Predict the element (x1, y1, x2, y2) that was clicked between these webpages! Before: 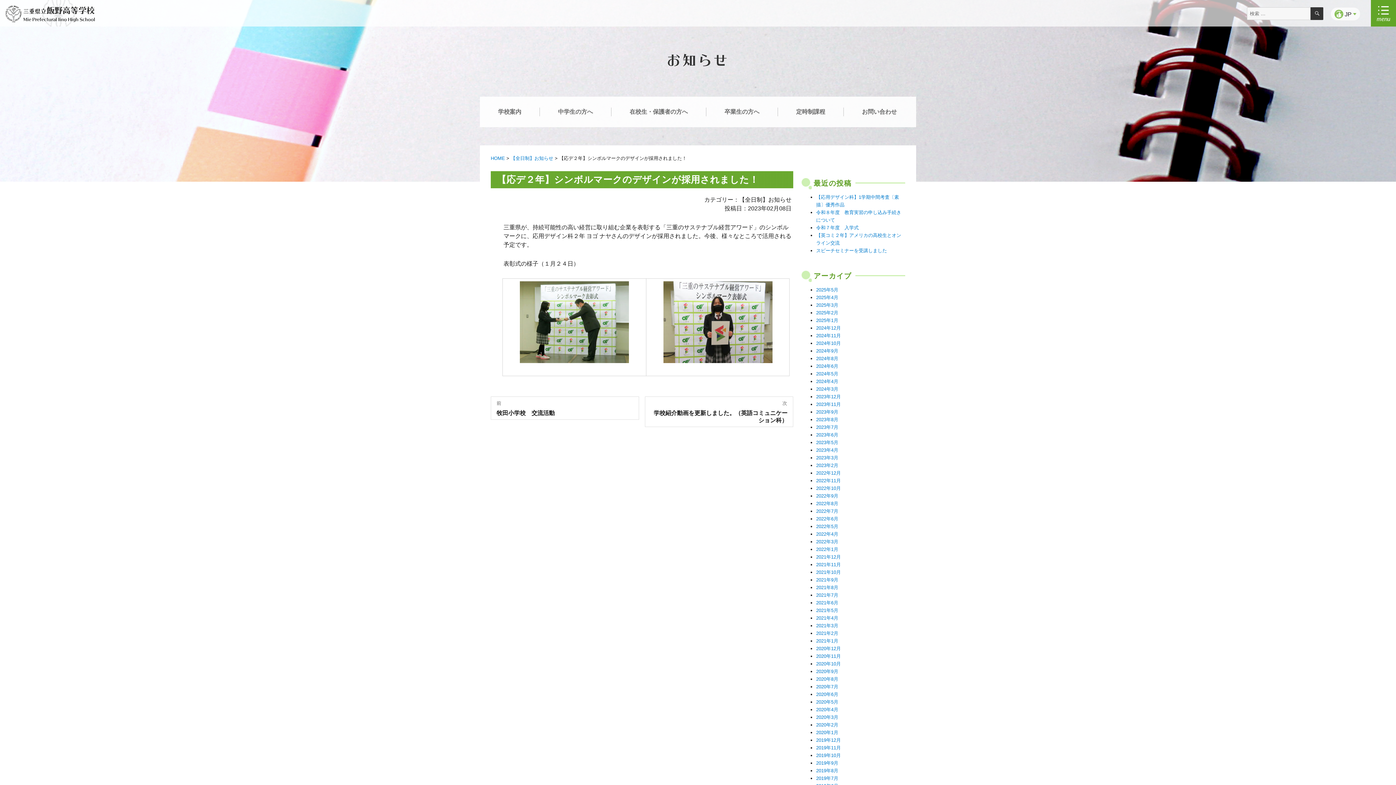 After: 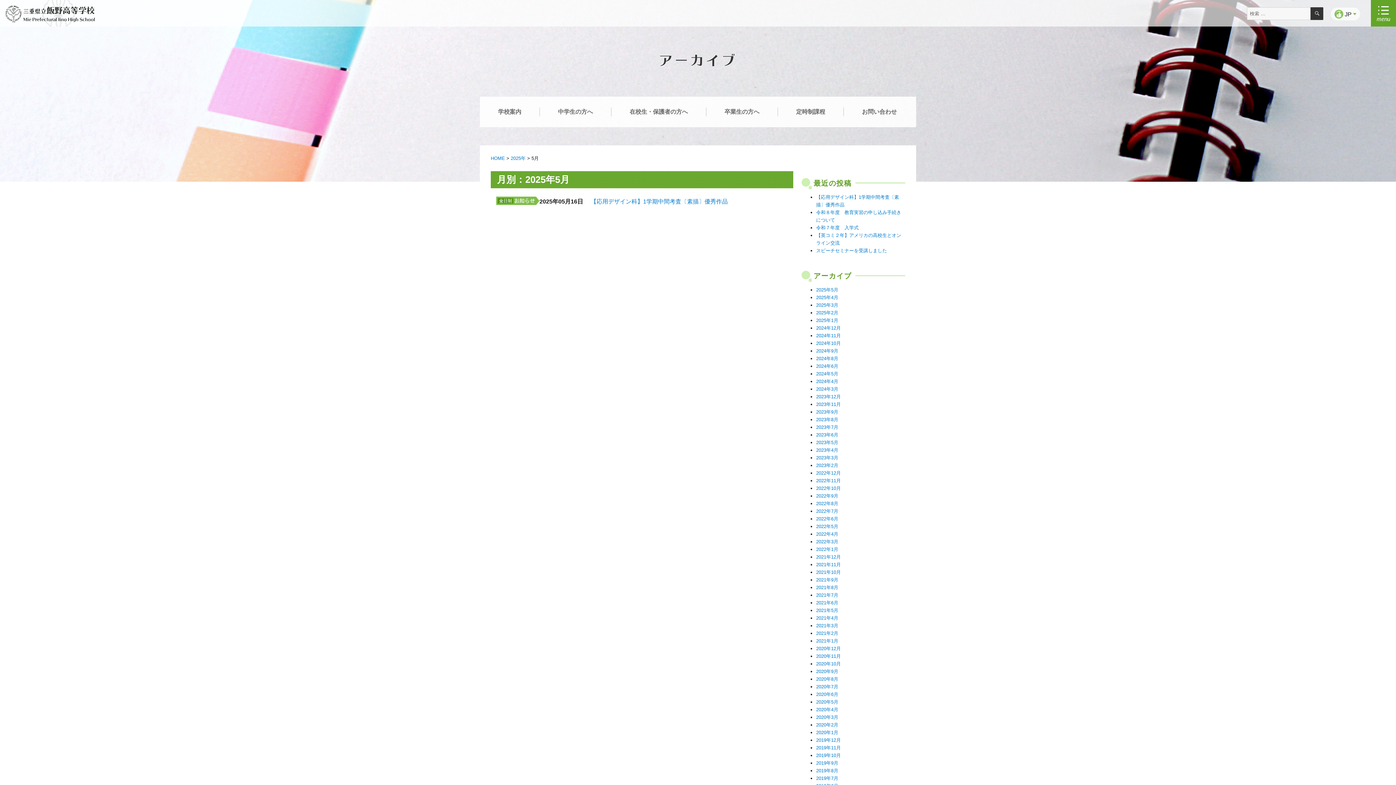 Action: bbox: (816, 287, 838, 292) label: 2025年5月